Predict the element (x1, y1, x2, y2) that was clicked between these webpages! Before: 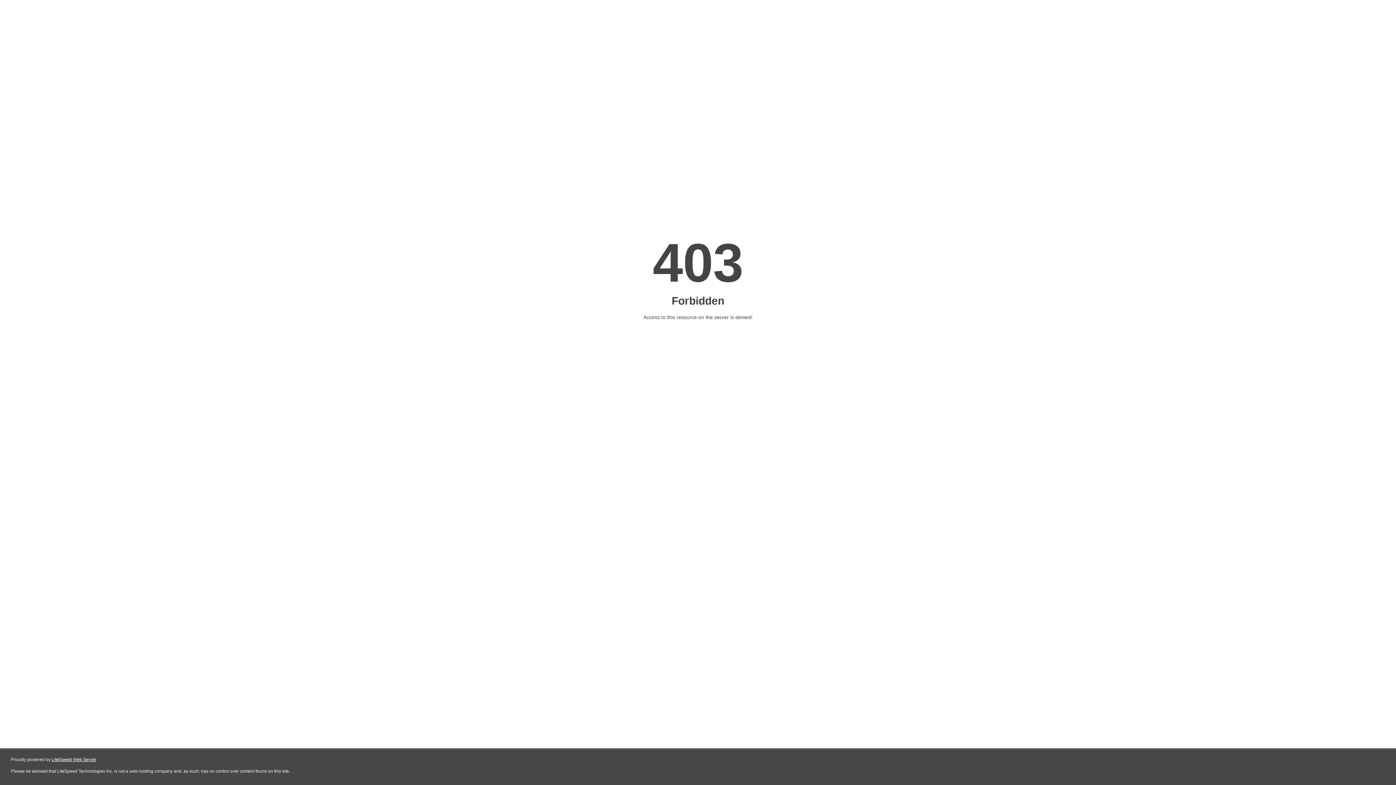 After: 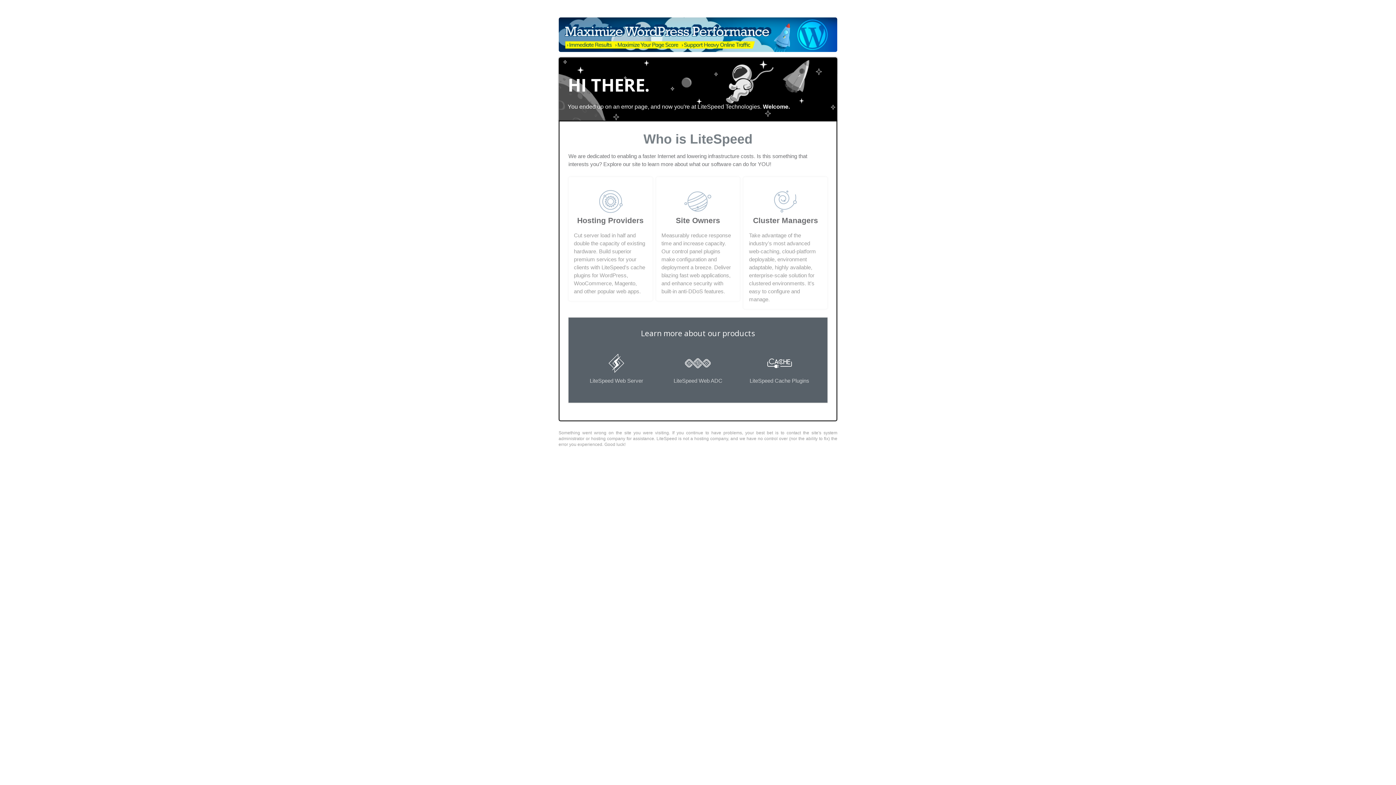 Action: label: LiteSpeed Web Server bbox: (51, 757, 96, 762)